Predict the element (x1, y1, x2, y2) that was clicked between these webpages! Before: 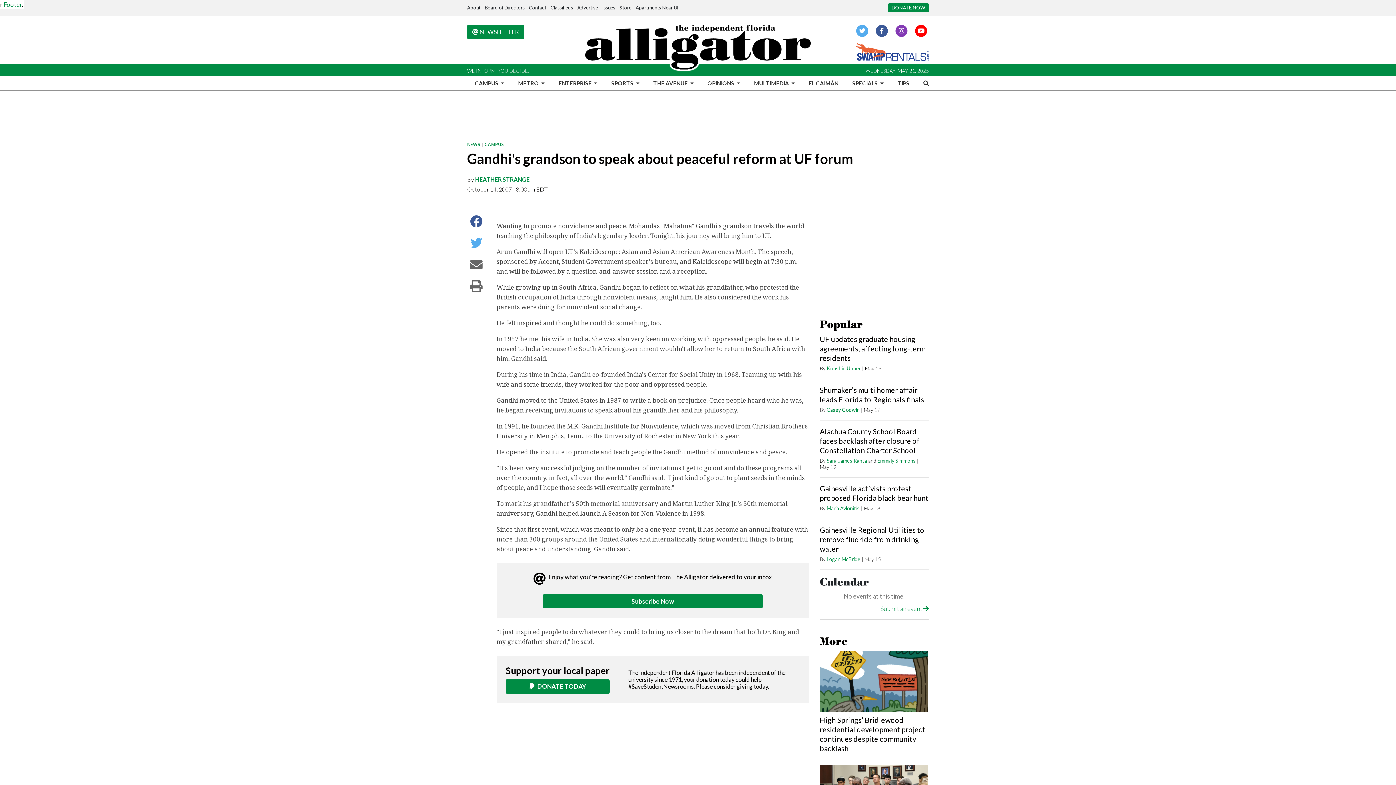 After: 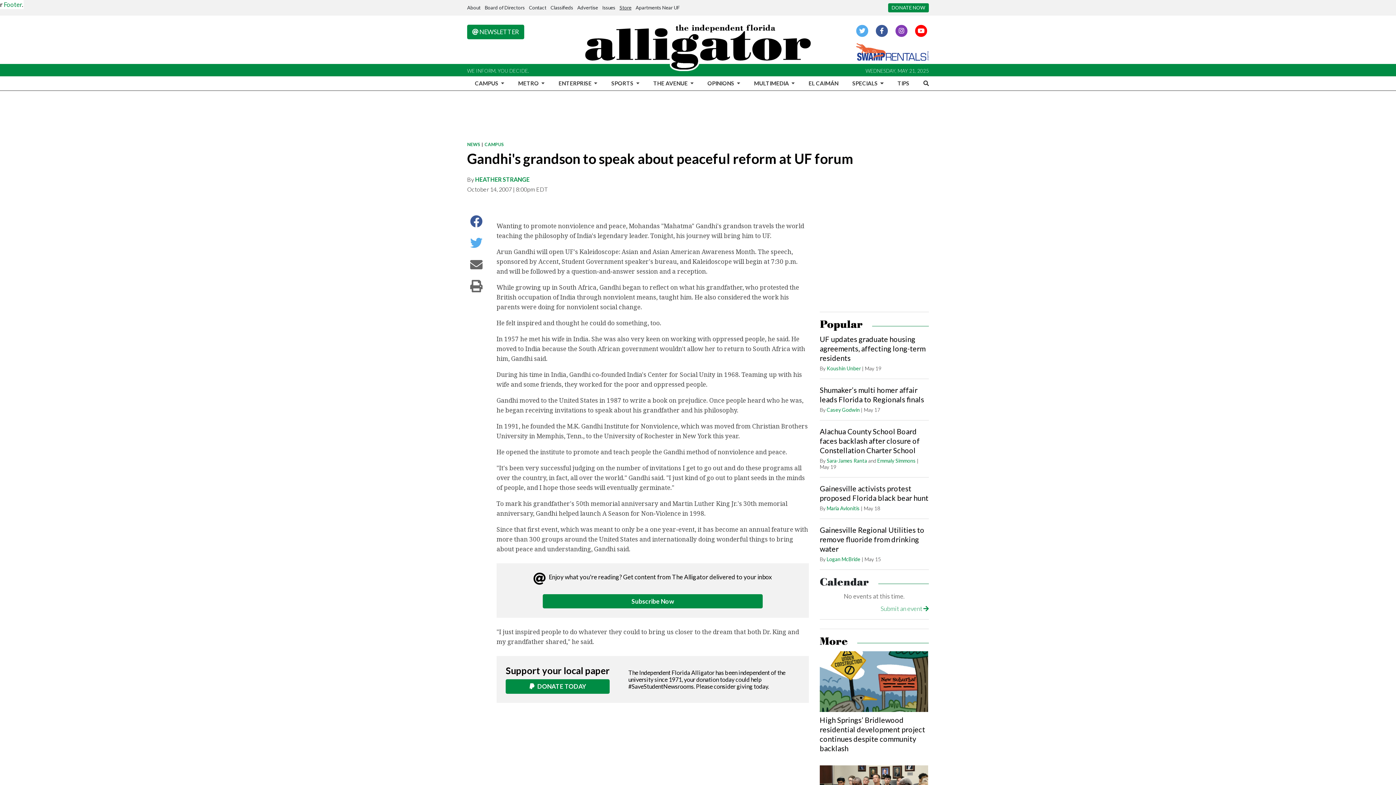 Action: label: Store bbox: (619, 4, 631, 10)